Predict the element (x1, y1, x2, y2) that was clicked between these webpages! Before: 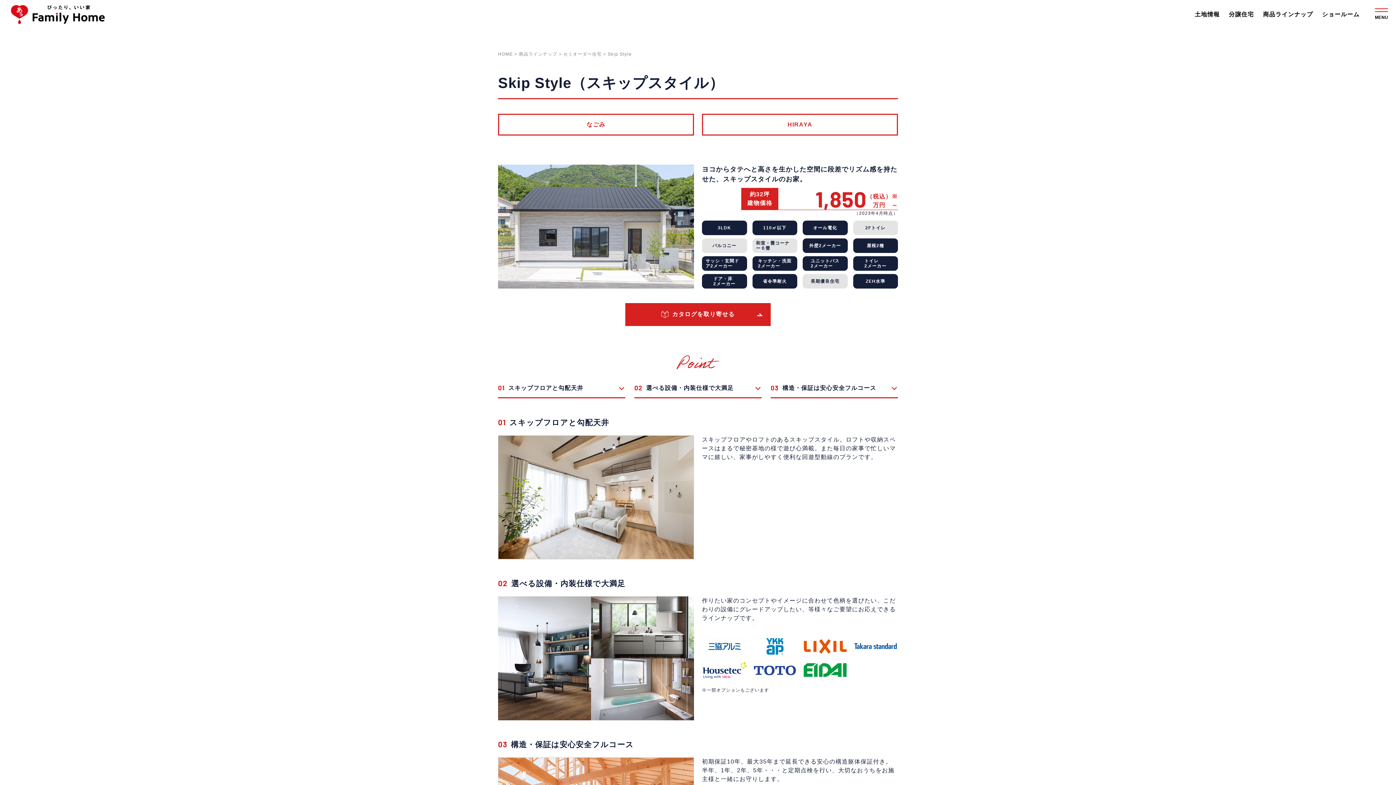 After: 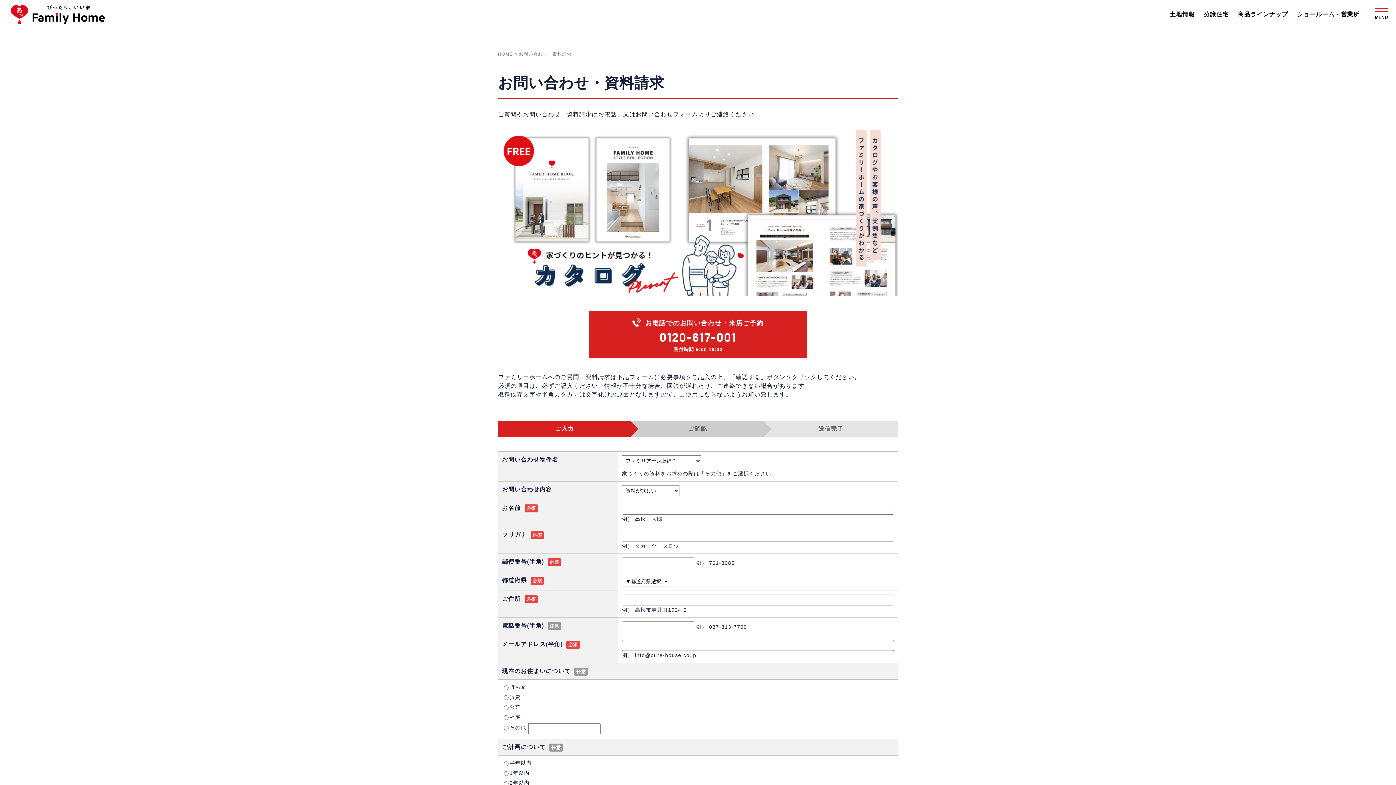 Action: bbox: (625, 303, 770, 326) label: カタログを取り寄せる